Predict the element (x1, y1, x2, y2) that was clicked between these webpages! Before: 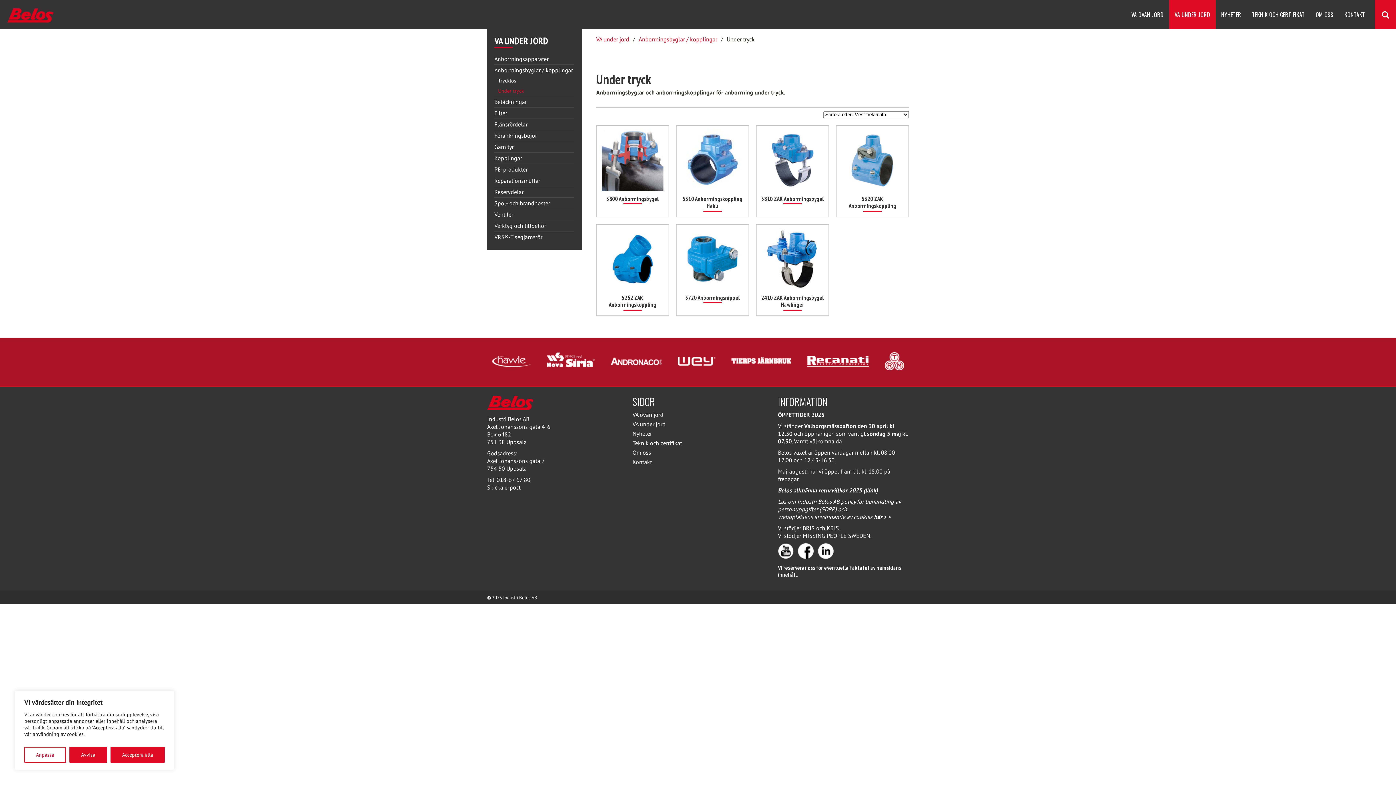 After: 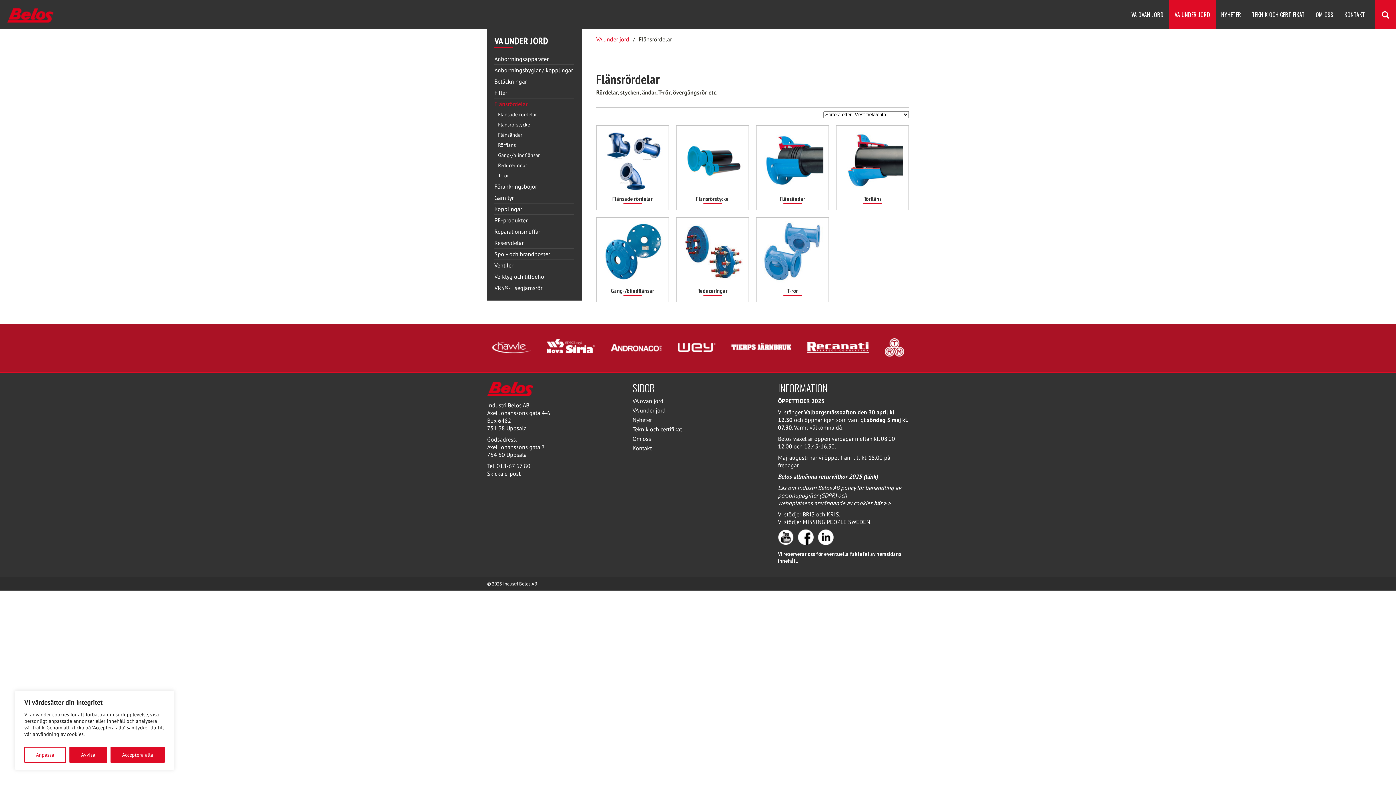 Action: label: Flänsrördelar bbox: (494, 120, 574, 128)